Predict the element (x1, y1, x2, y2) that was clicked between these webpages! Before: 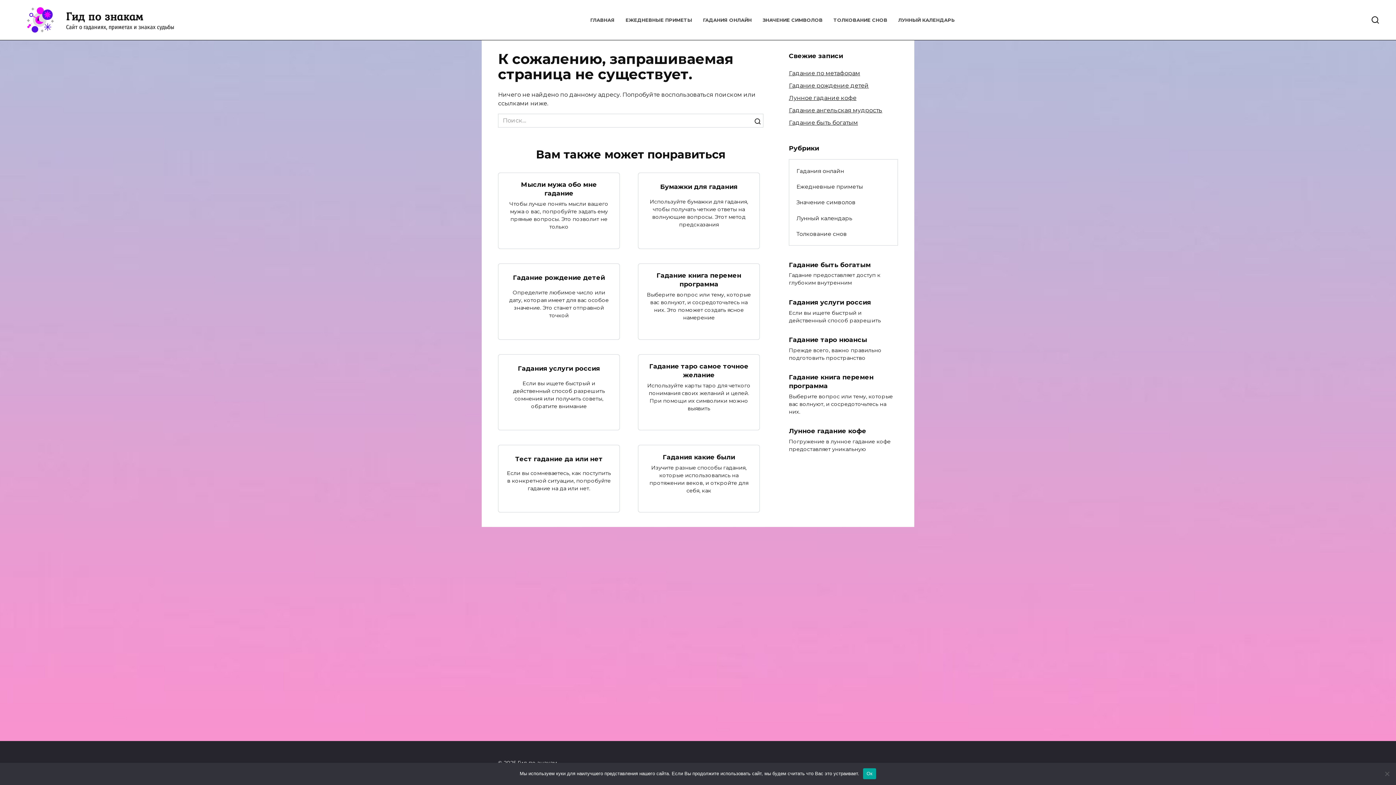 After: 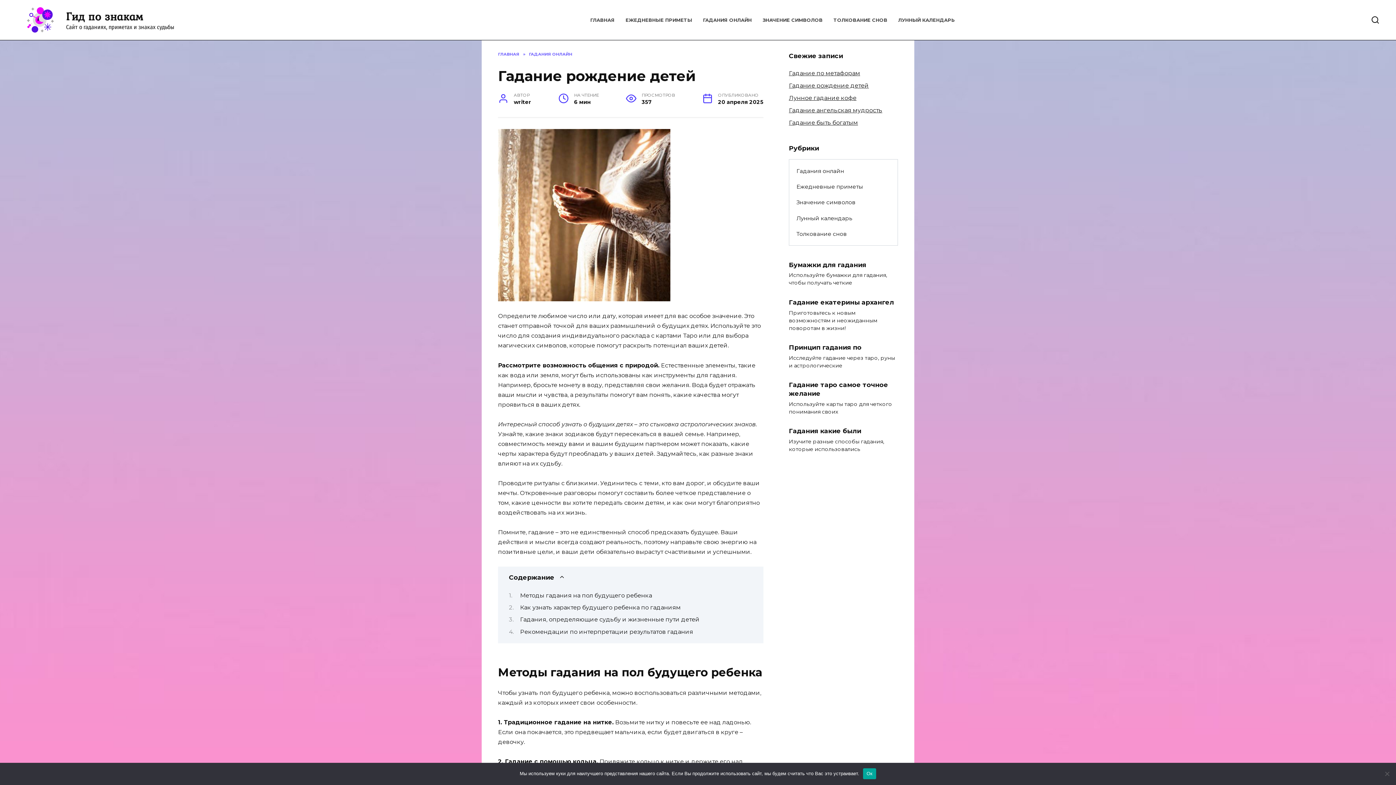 Action: bbox: (513, 273, 605, 282) label: Гадание рождение детей